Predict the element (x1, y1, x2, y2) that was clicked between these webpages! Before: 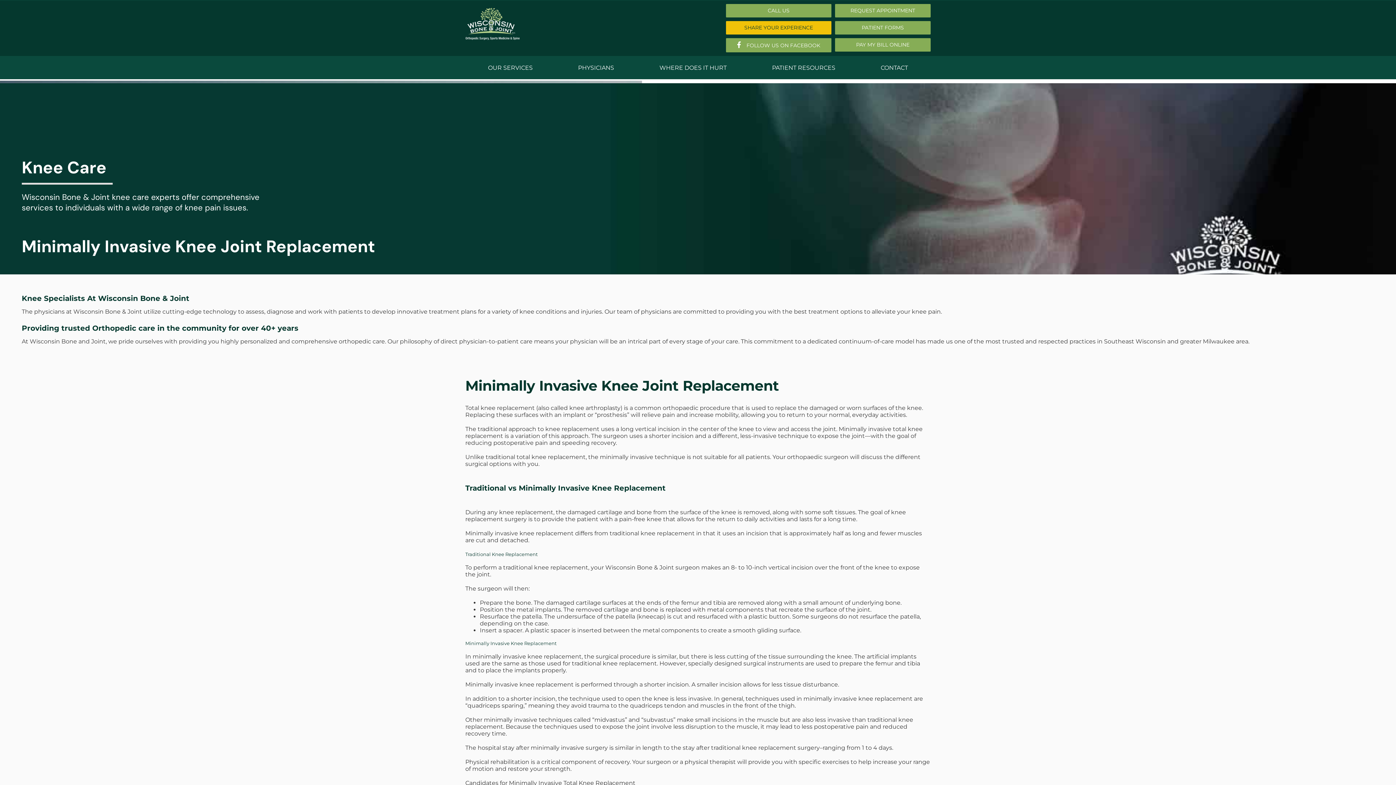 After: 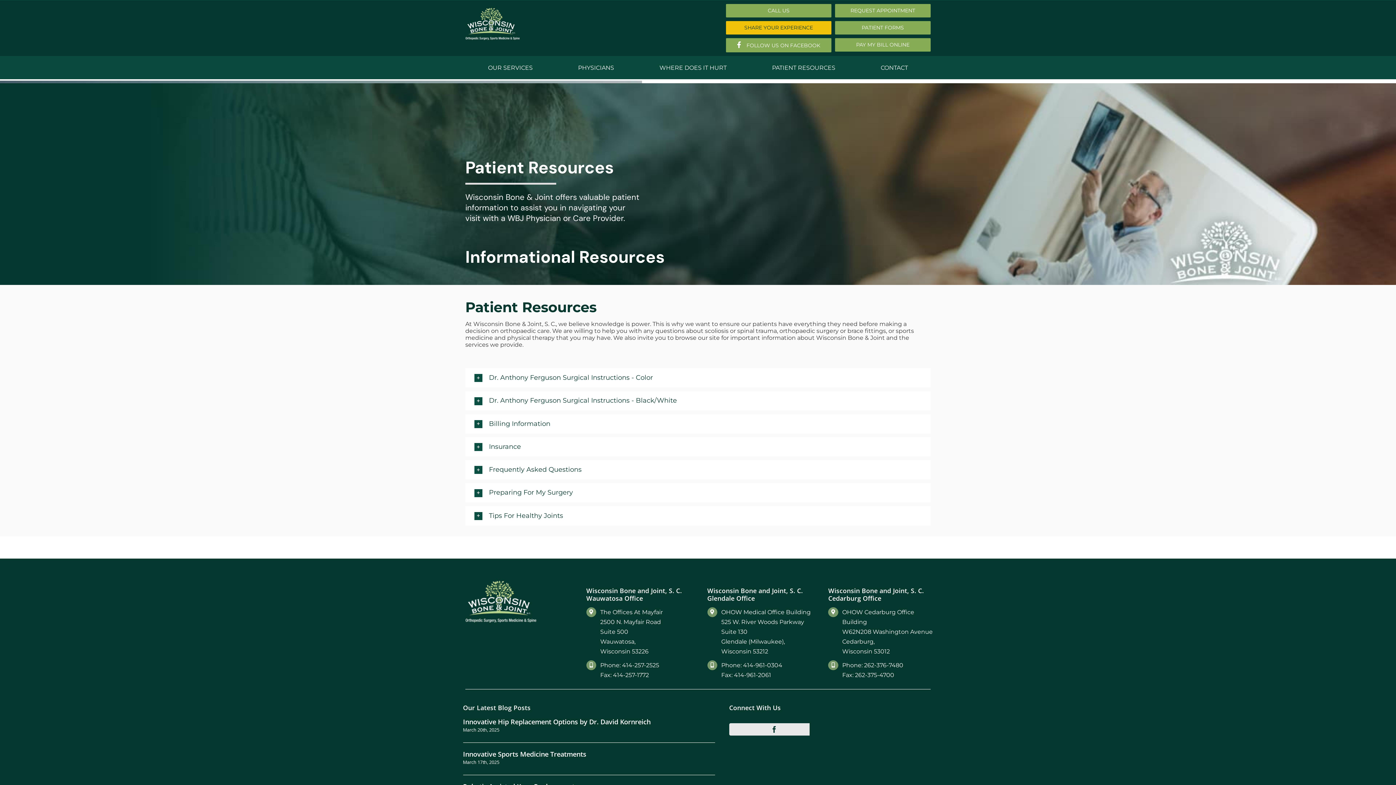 Action: bbox: (772, 56, 835, 79) label: PATIENT RESOURCES